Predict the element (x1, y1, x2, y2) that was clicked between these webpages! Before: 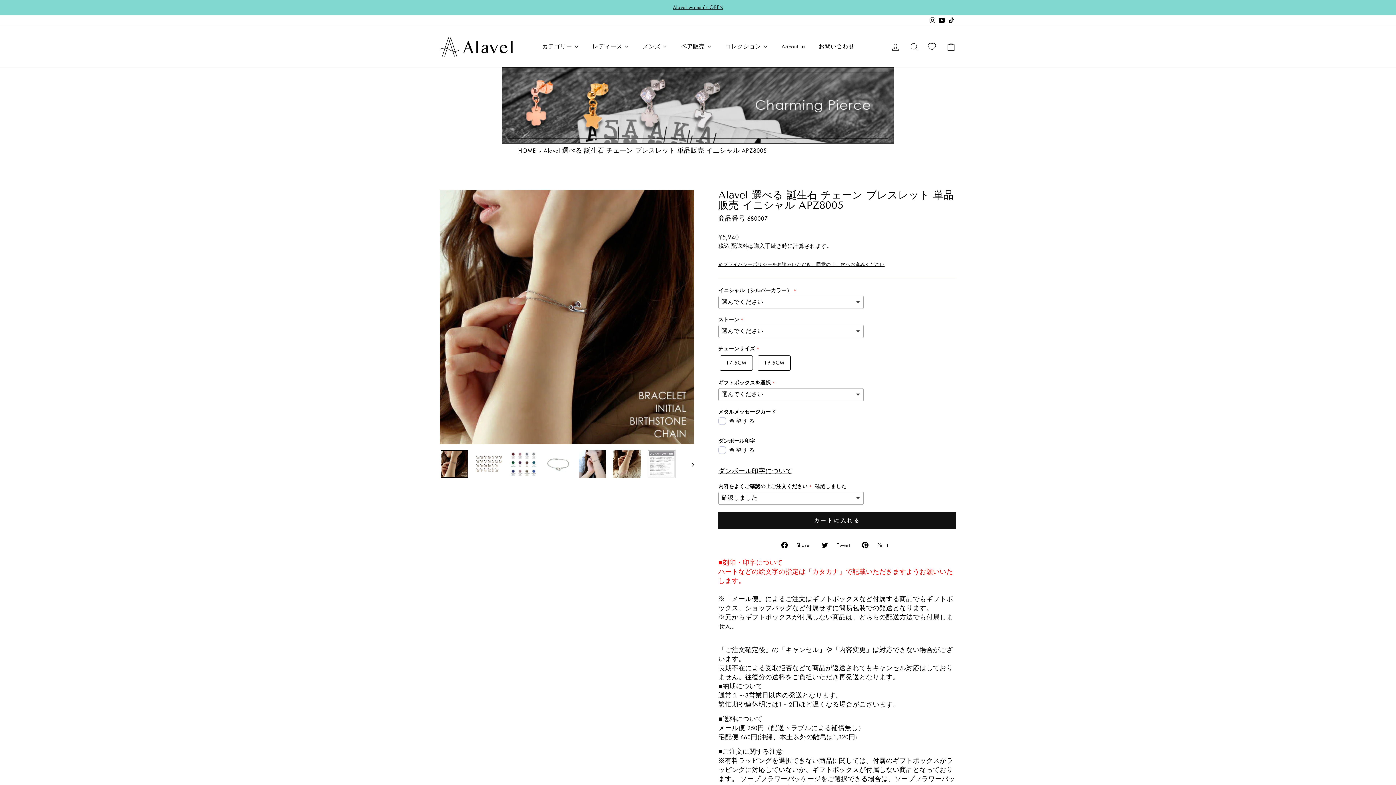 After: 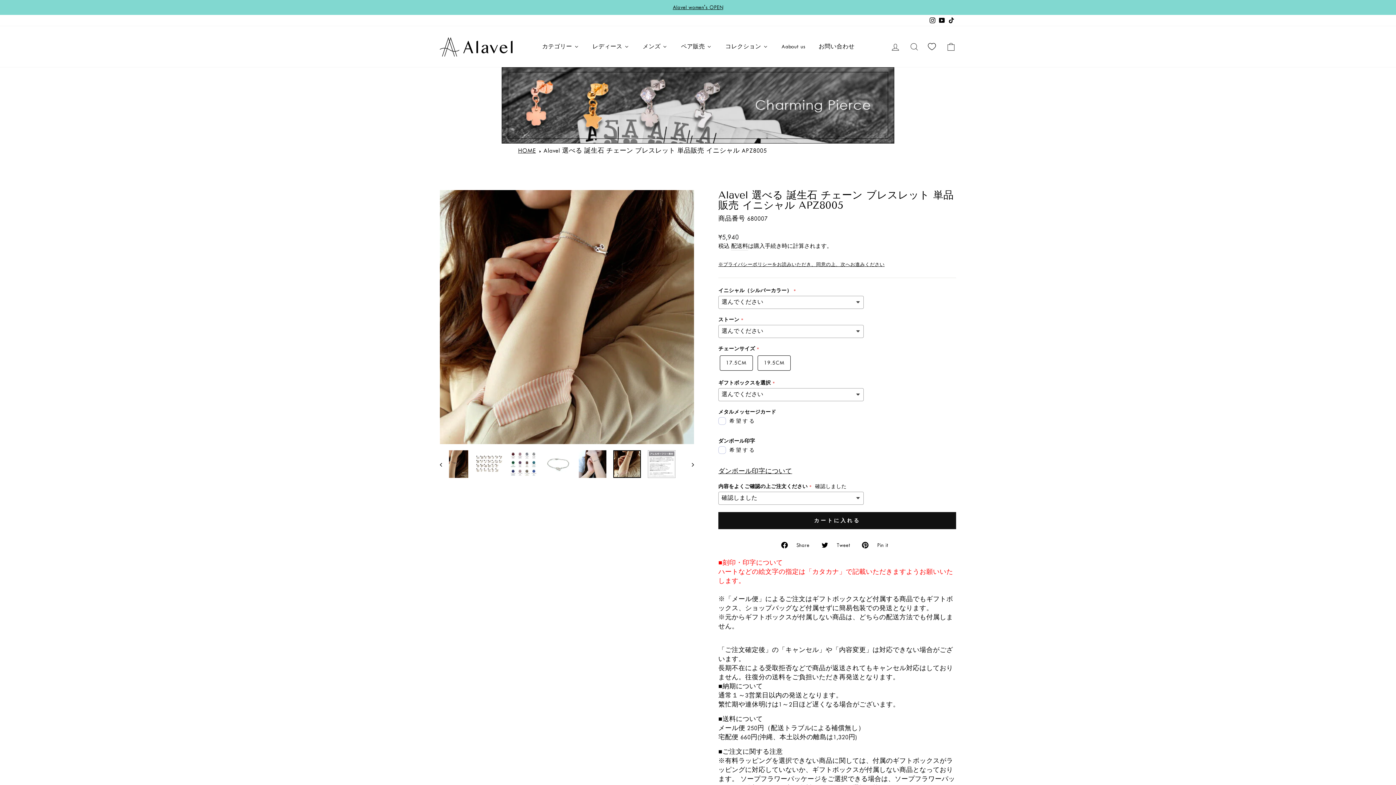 Action: bbox: (613, 450, 641, 478)